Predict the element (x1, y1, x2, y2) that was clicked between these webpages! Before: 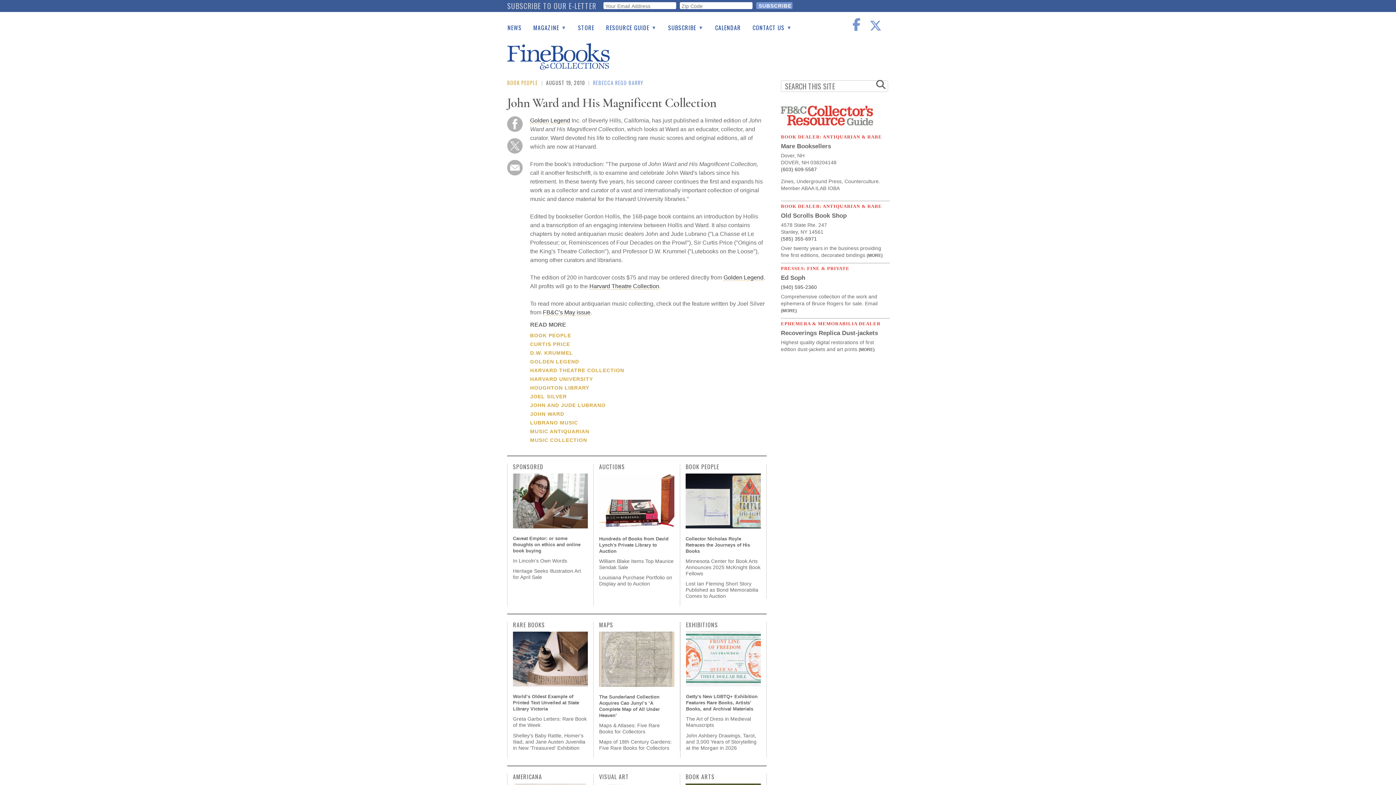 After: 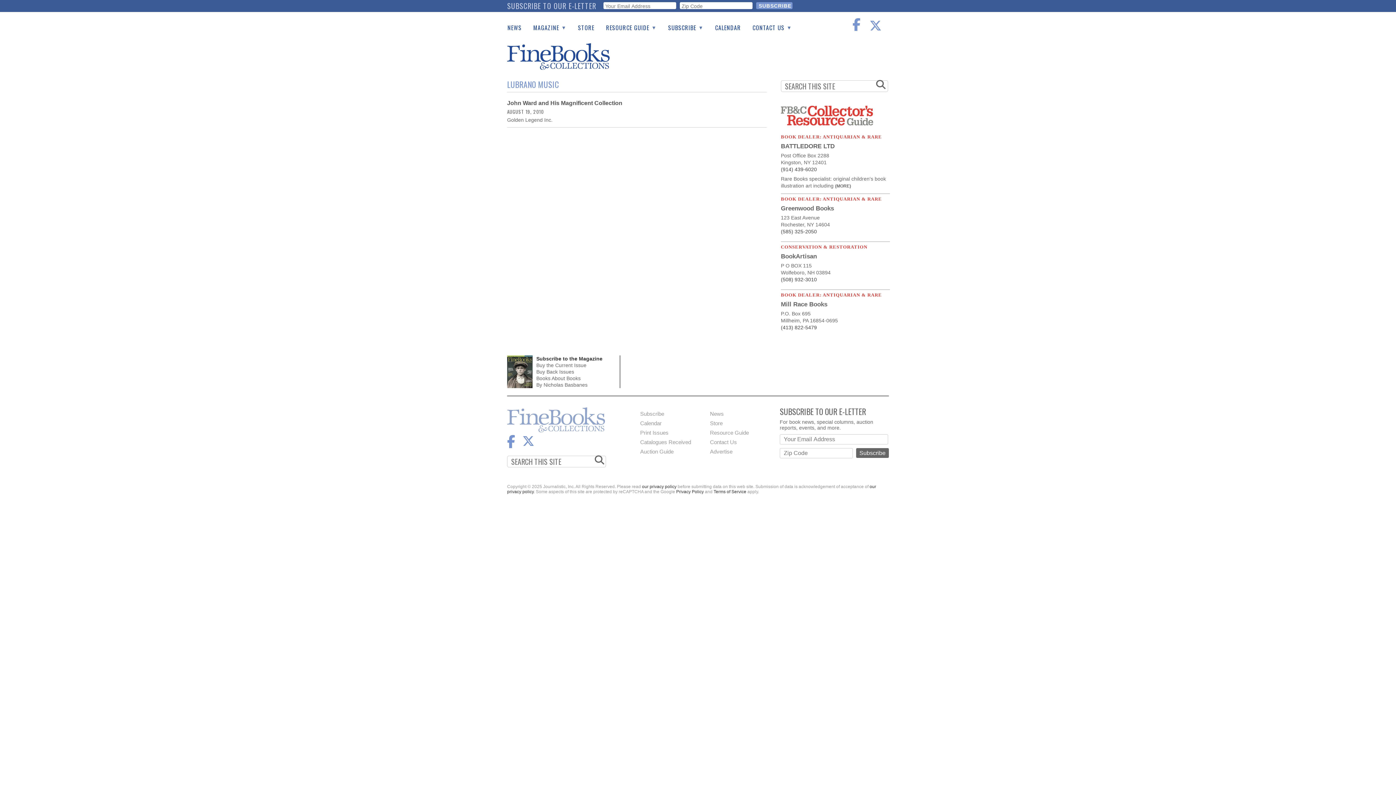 Action: bbox: (530, 419, 578, 425) label: LUBRANO MUSIC